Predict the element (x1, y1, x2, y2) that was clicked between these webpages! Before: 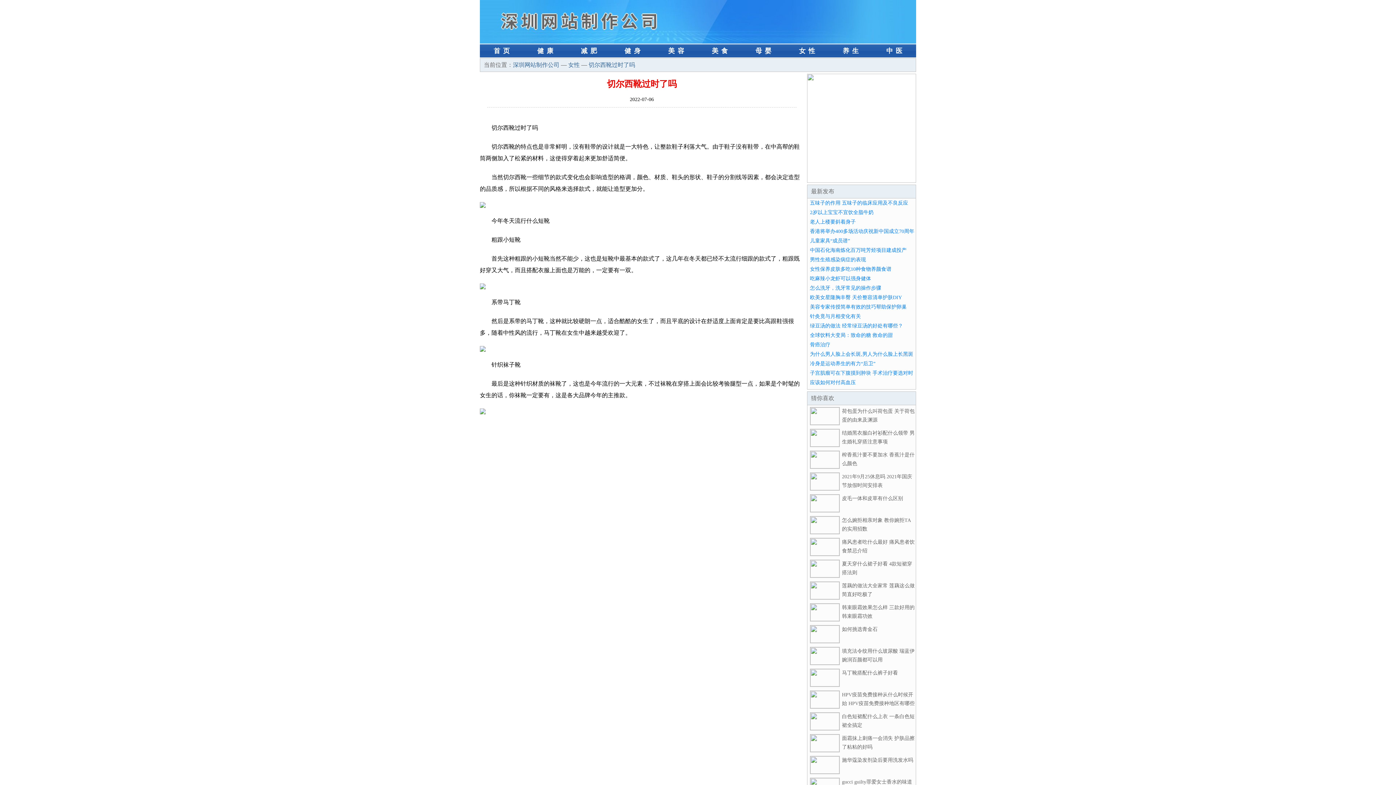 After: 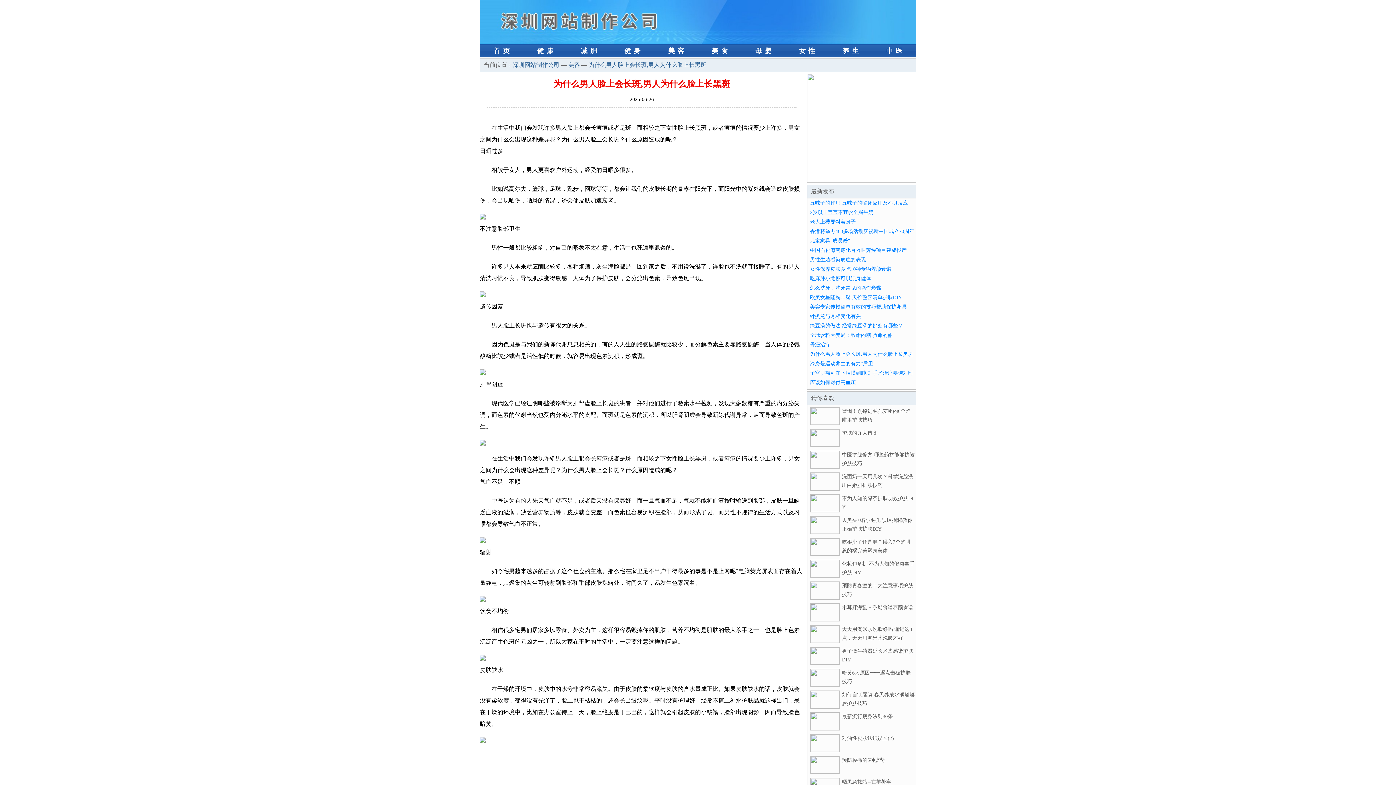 Action: bbox: (810, 351, 913, 357) label: 为什么男人脸上会长斑,男人为什么脸上长黑斑